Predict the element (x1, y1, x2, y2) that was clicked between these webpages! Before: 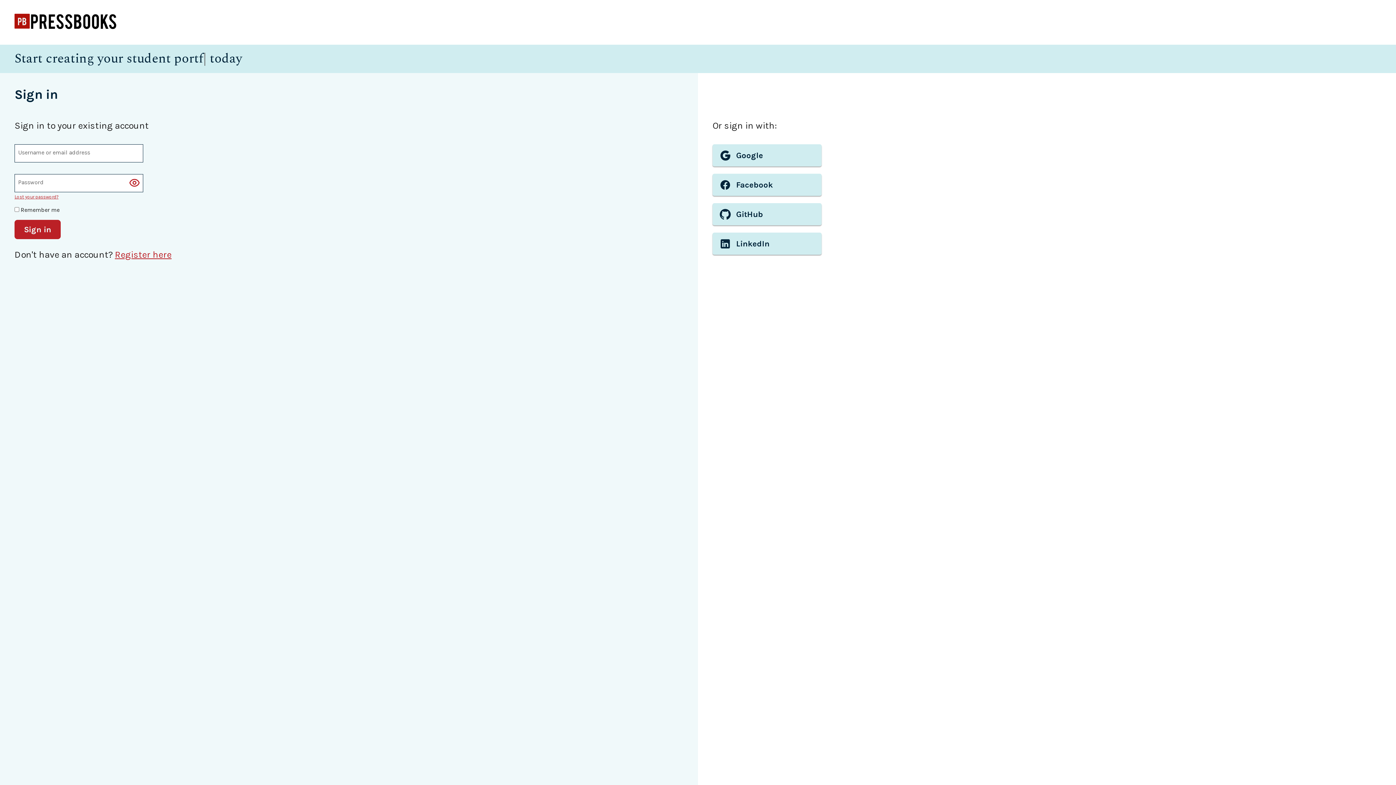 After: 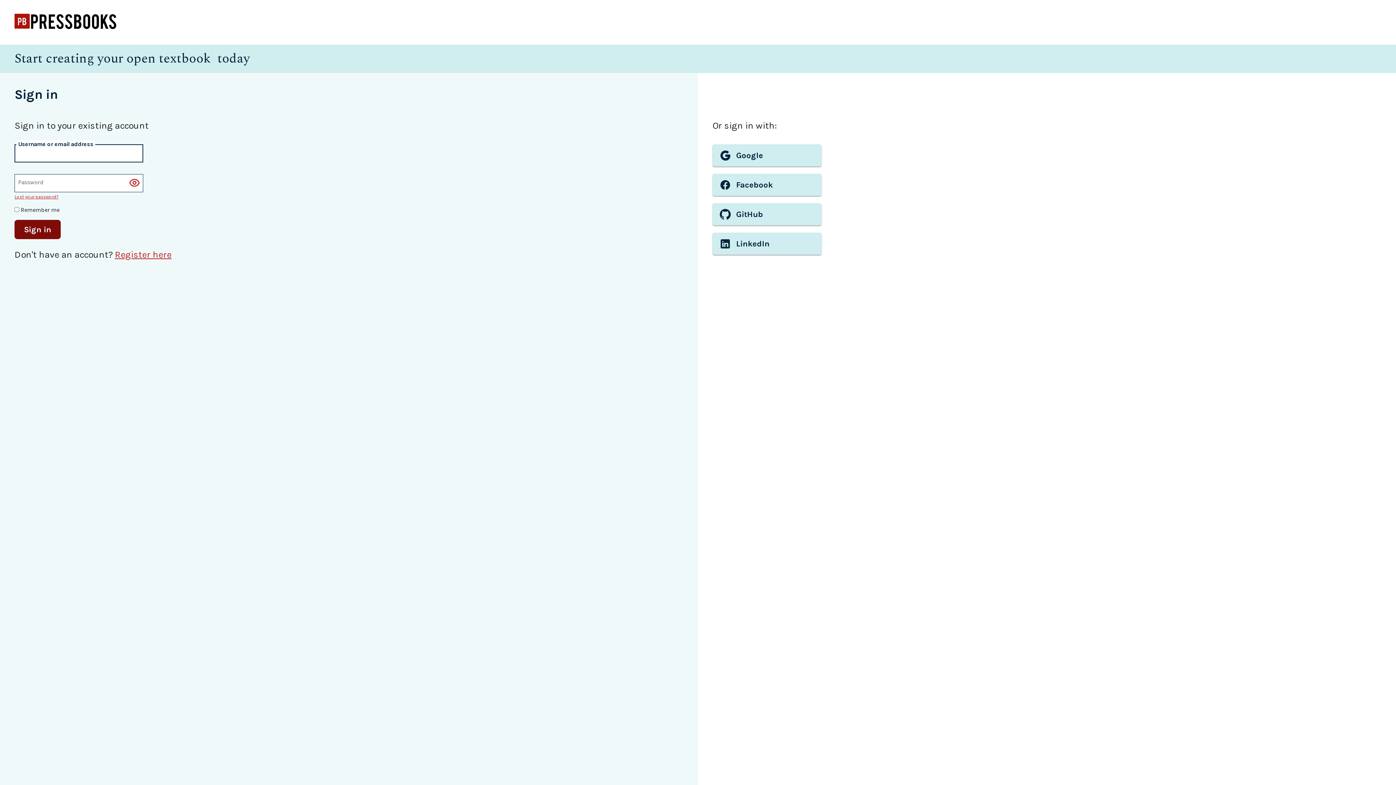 Action: label: Sign in bbox: (14, 220, 60, 239)